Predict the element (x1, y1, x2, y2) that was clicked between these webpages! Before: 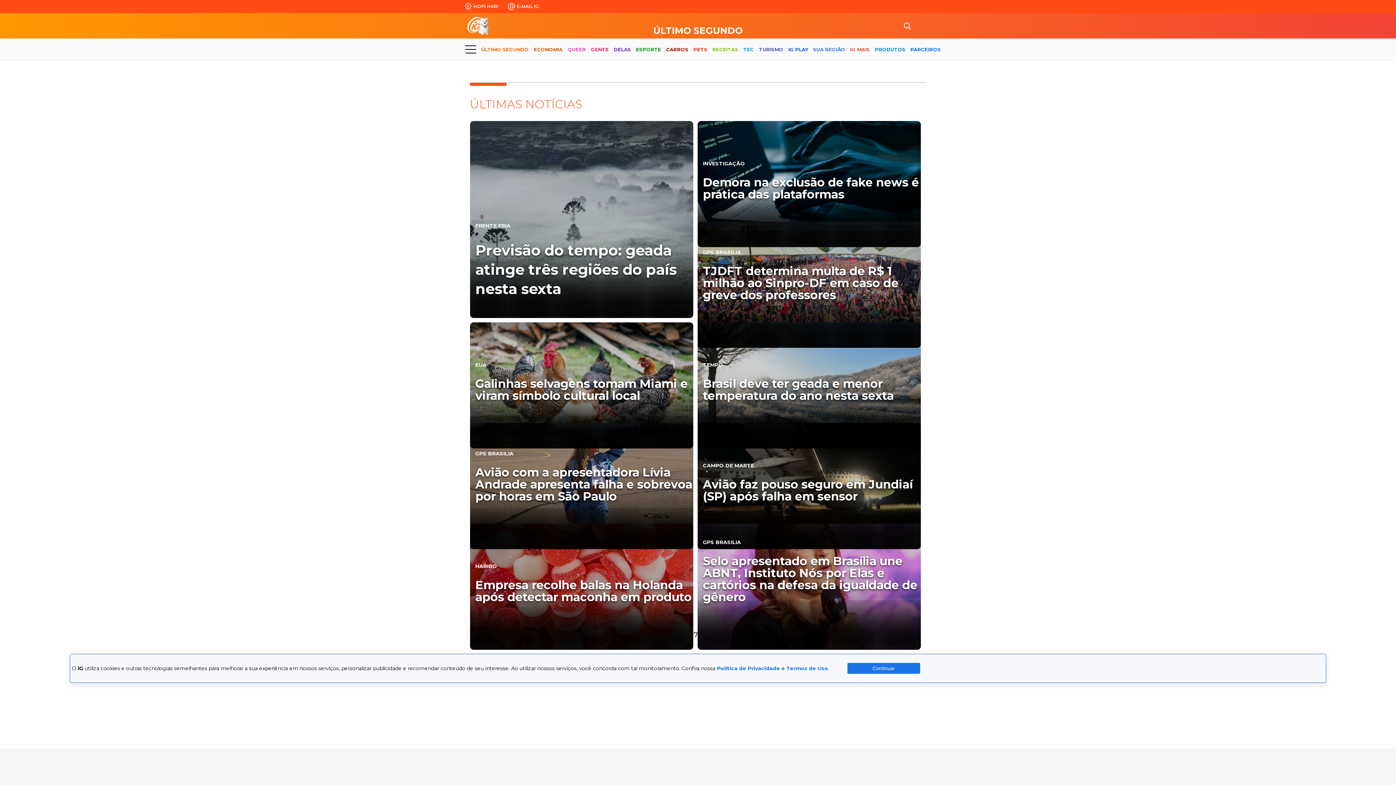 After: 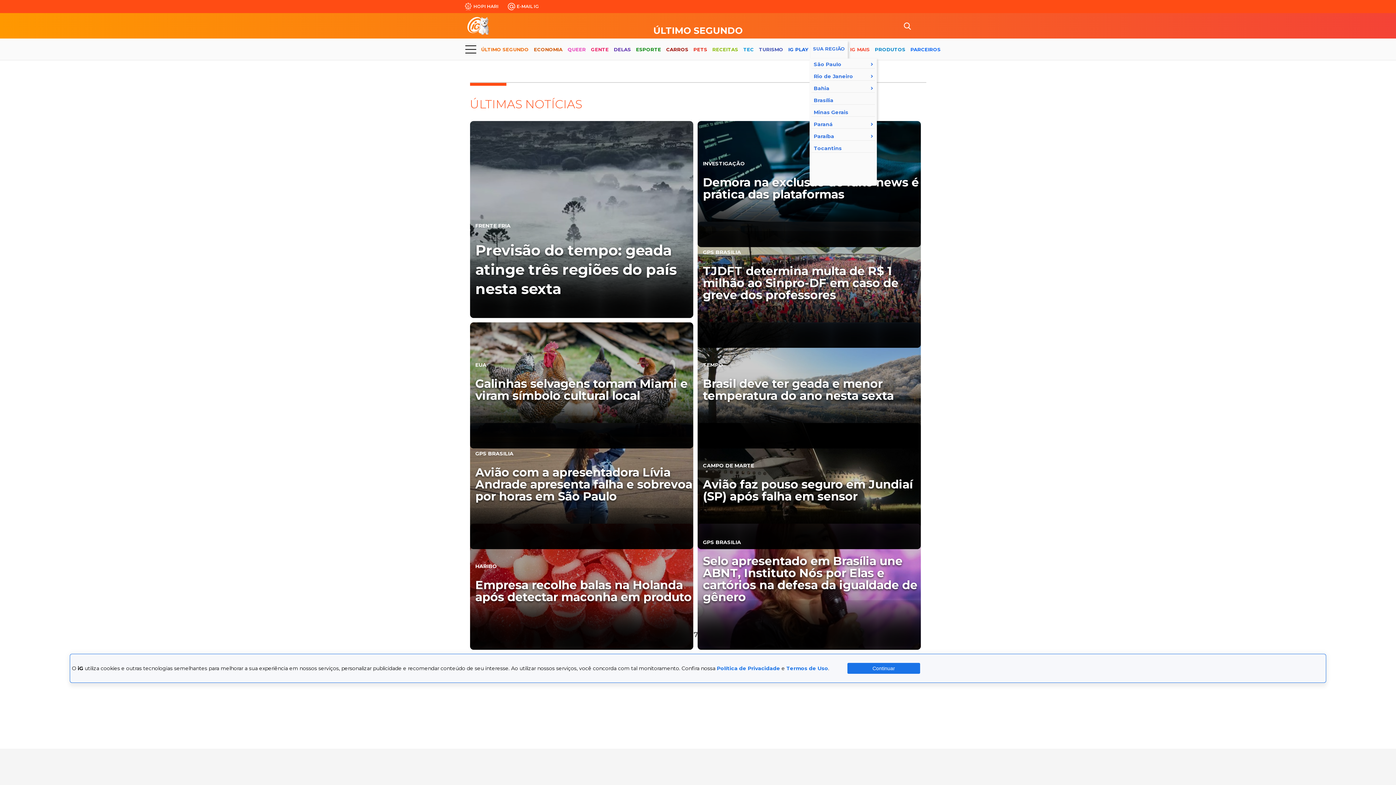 Action: label: SUA REGIÃO bbox: (813, 40, 845, 59)